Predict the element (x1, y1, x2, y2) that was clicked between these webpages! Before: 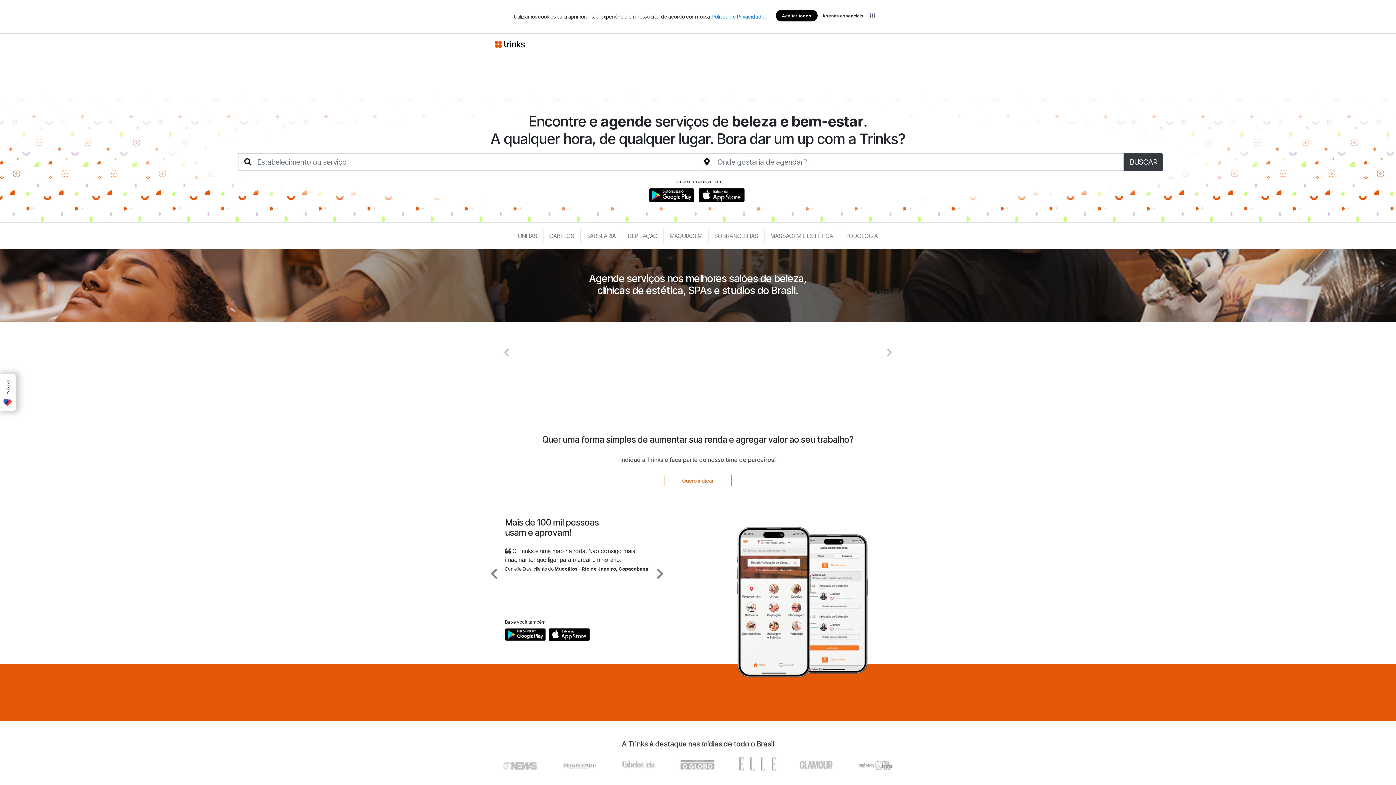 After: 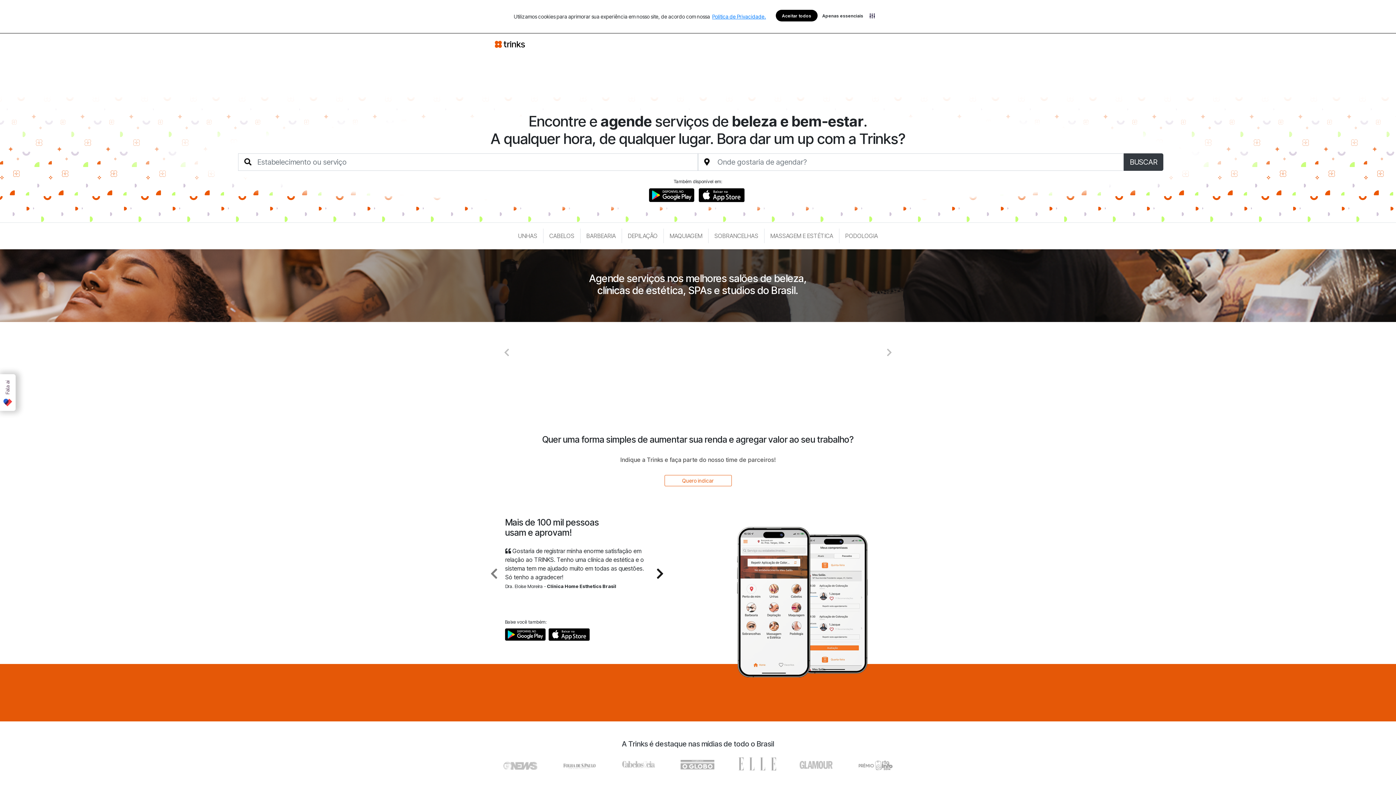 Action: bbox: (649, 546, 671, 601)